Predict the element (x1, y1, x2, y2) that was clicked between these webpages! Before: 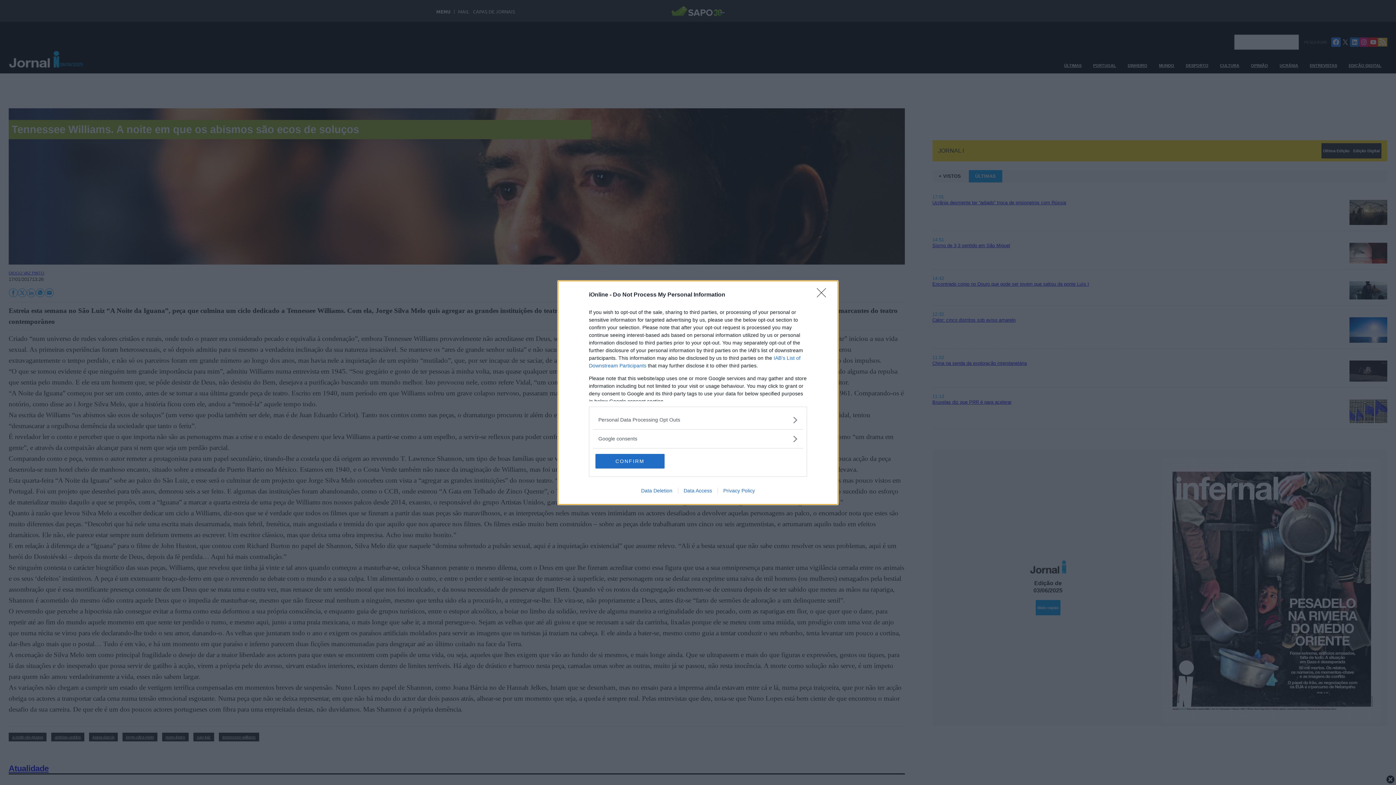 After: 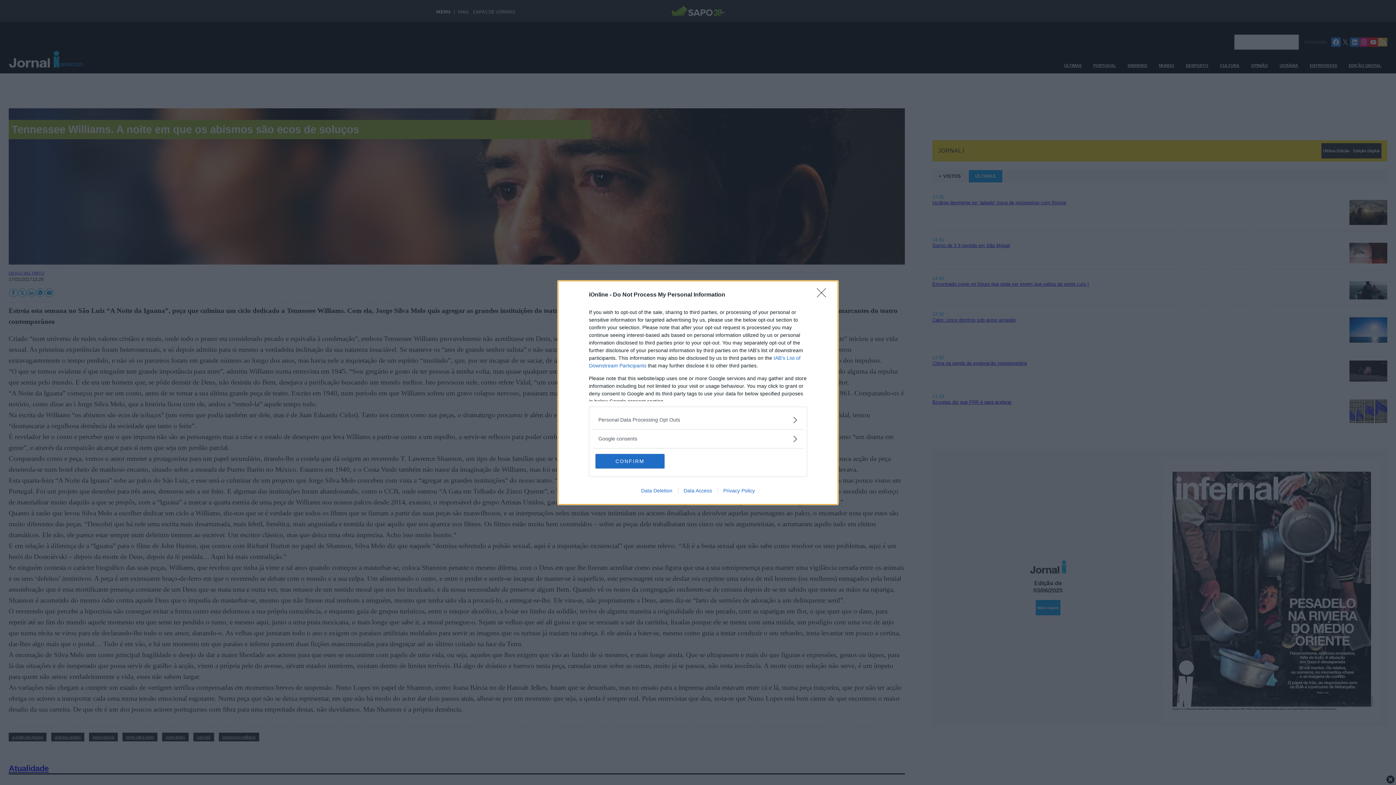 Action: bbox: (678, 487, 717, 493) label: Data Access